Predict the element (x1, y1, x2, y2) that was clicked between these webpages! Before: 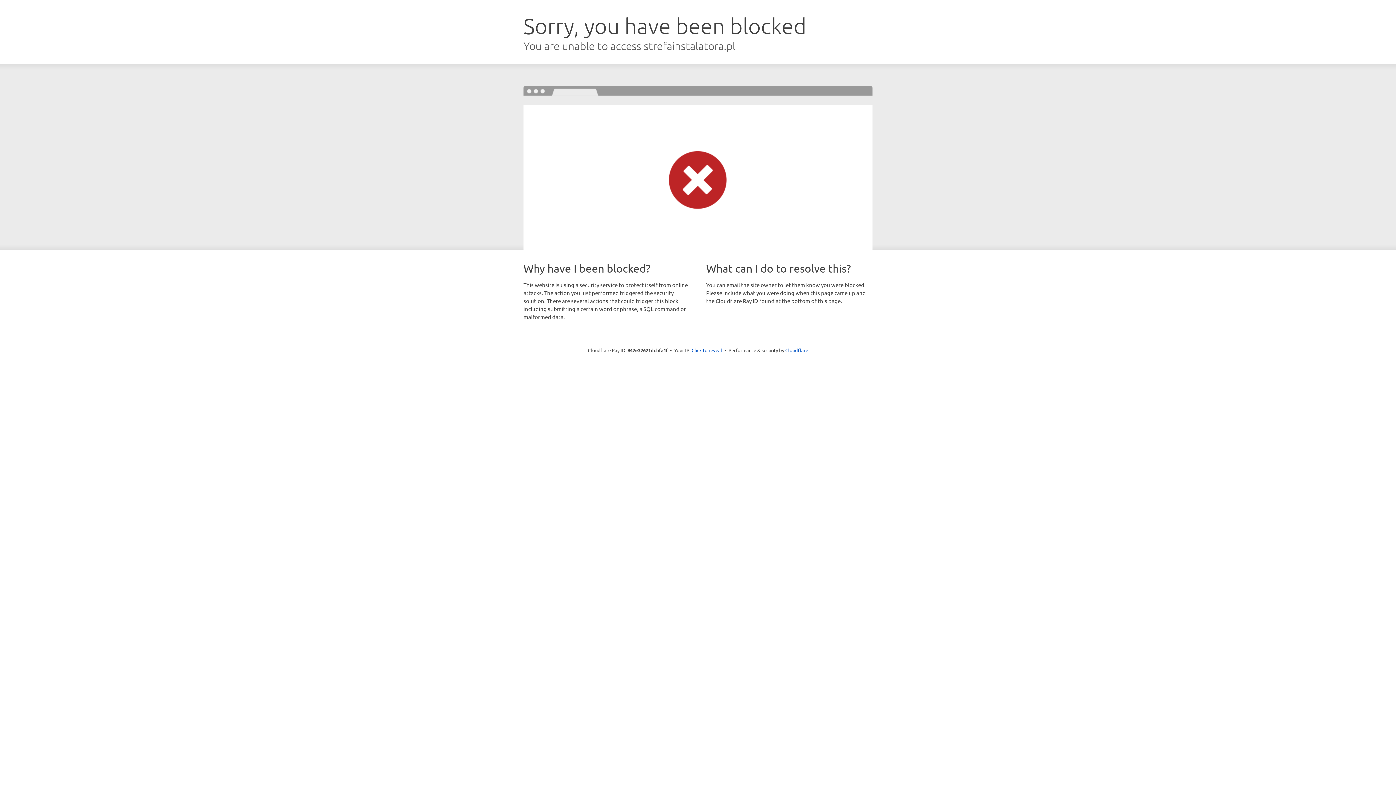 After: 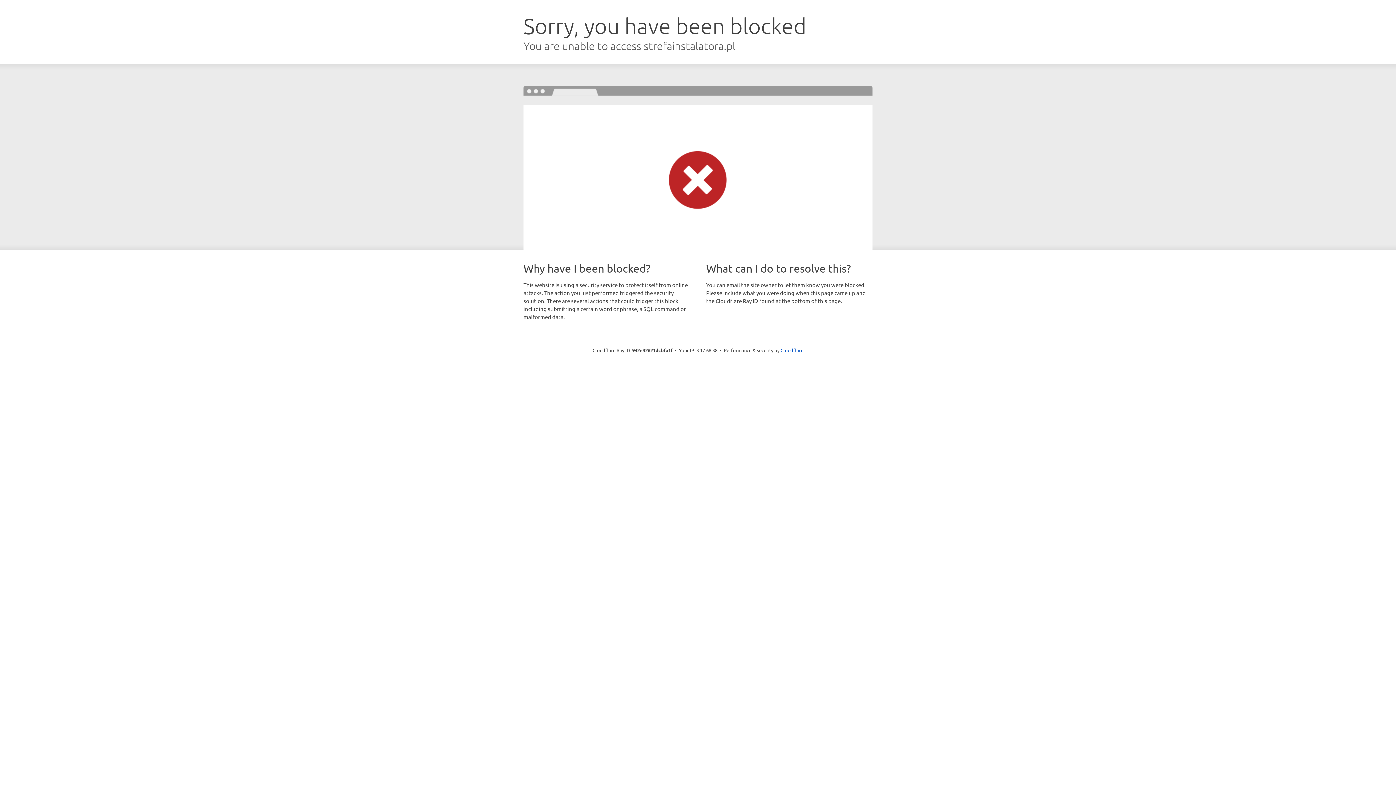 Action: label: Click to reveal bbox: (691, 346, 722, 353)